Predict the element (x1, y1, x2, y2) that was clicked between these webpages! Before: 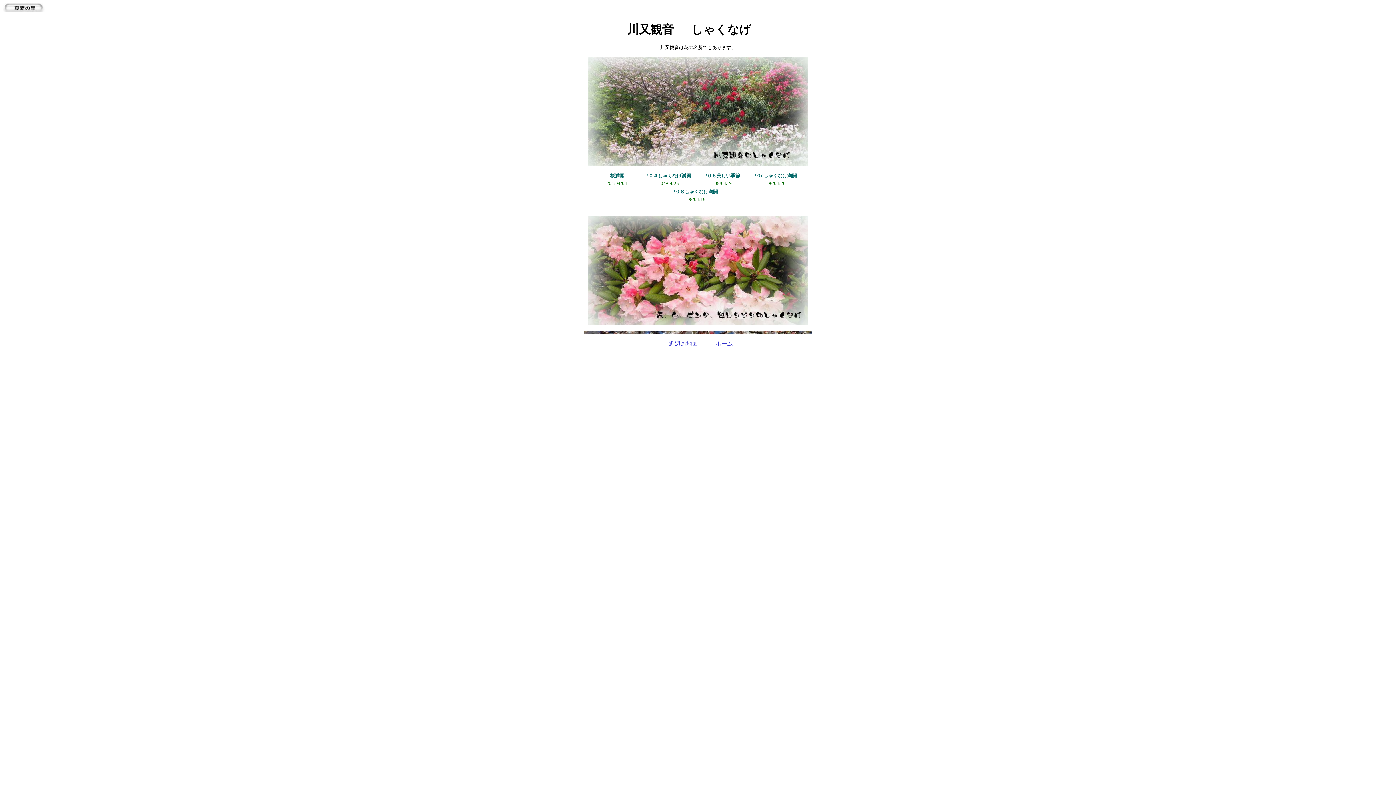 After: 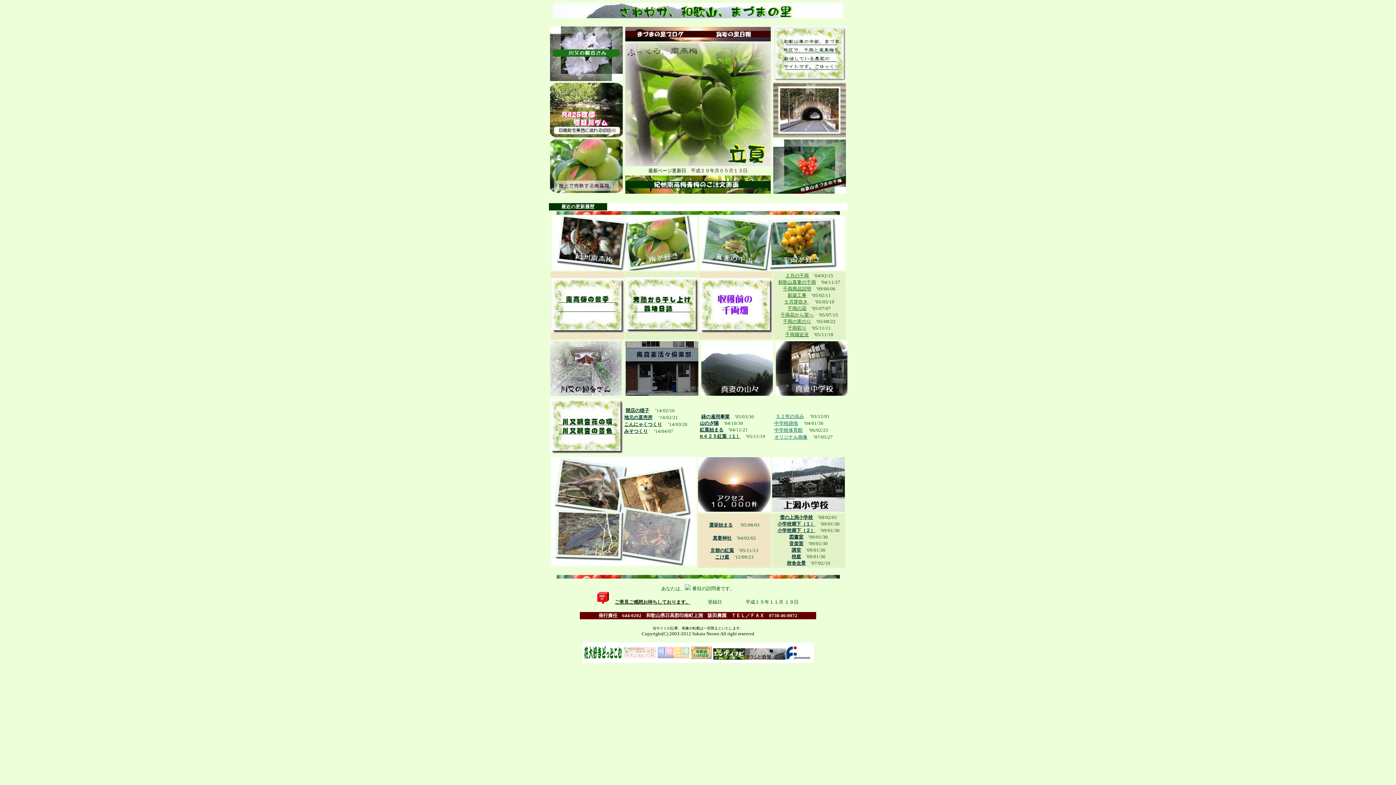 Action: bbox: (2, 6, 44, 12)